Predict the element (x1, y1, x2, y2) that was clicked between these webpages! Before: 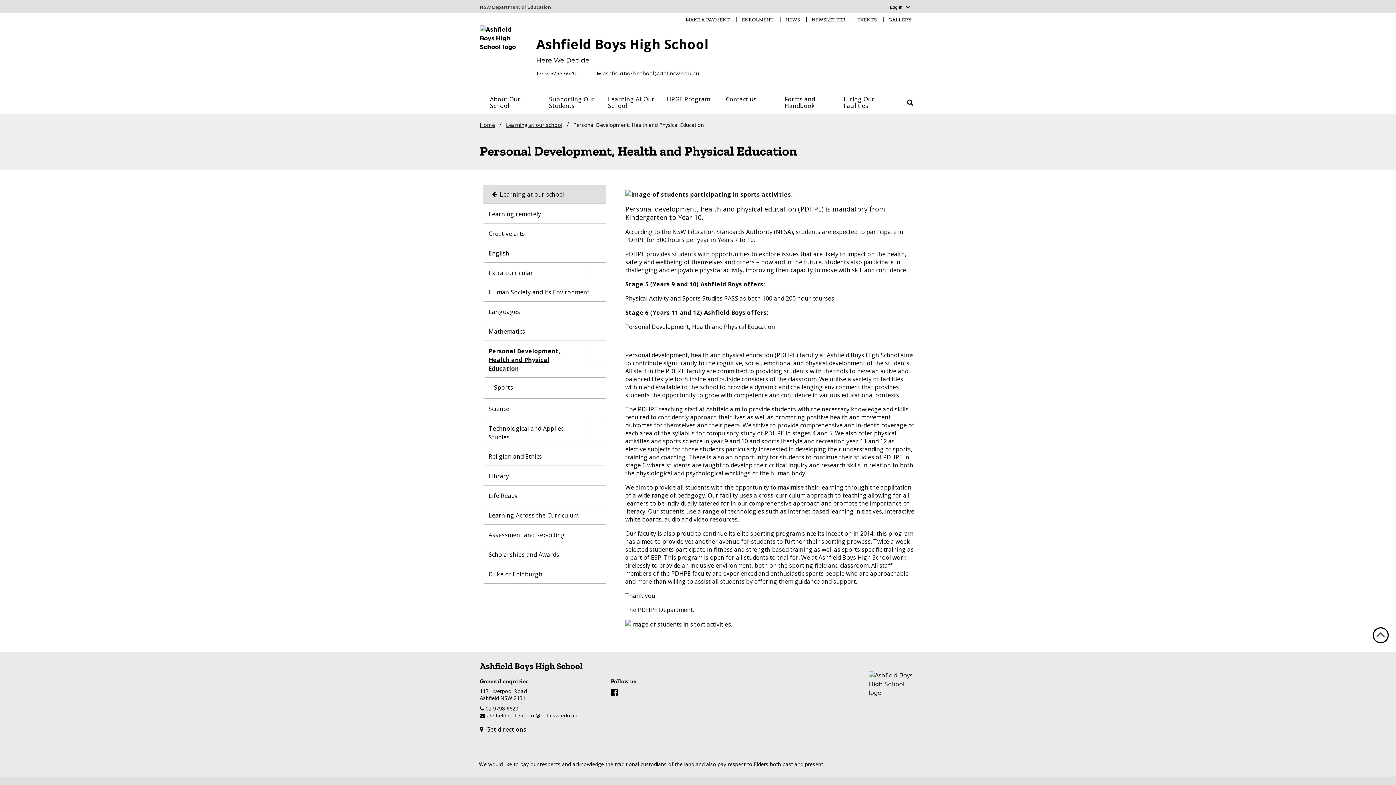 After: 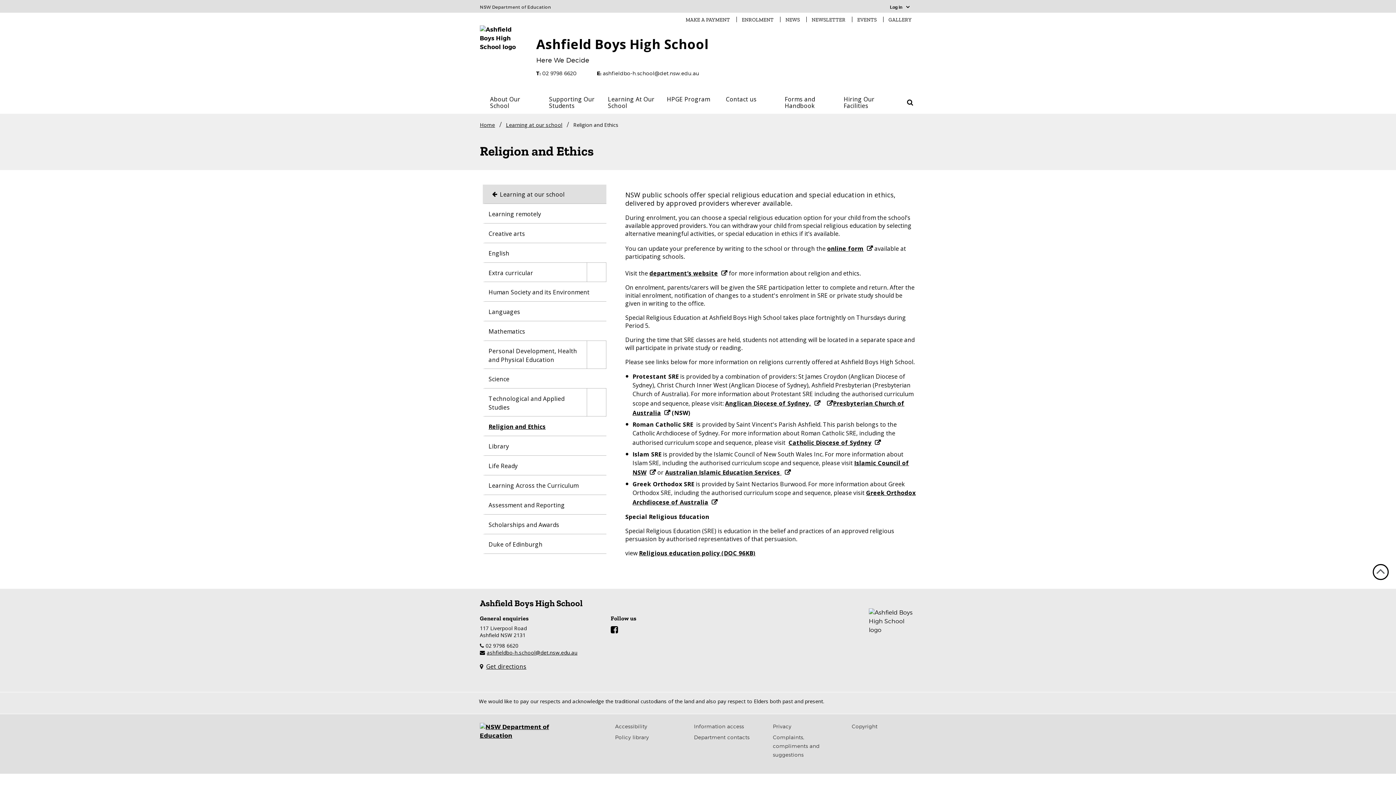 Action: label: Religion and Ethics bbox: (485, 446, 595, 465)